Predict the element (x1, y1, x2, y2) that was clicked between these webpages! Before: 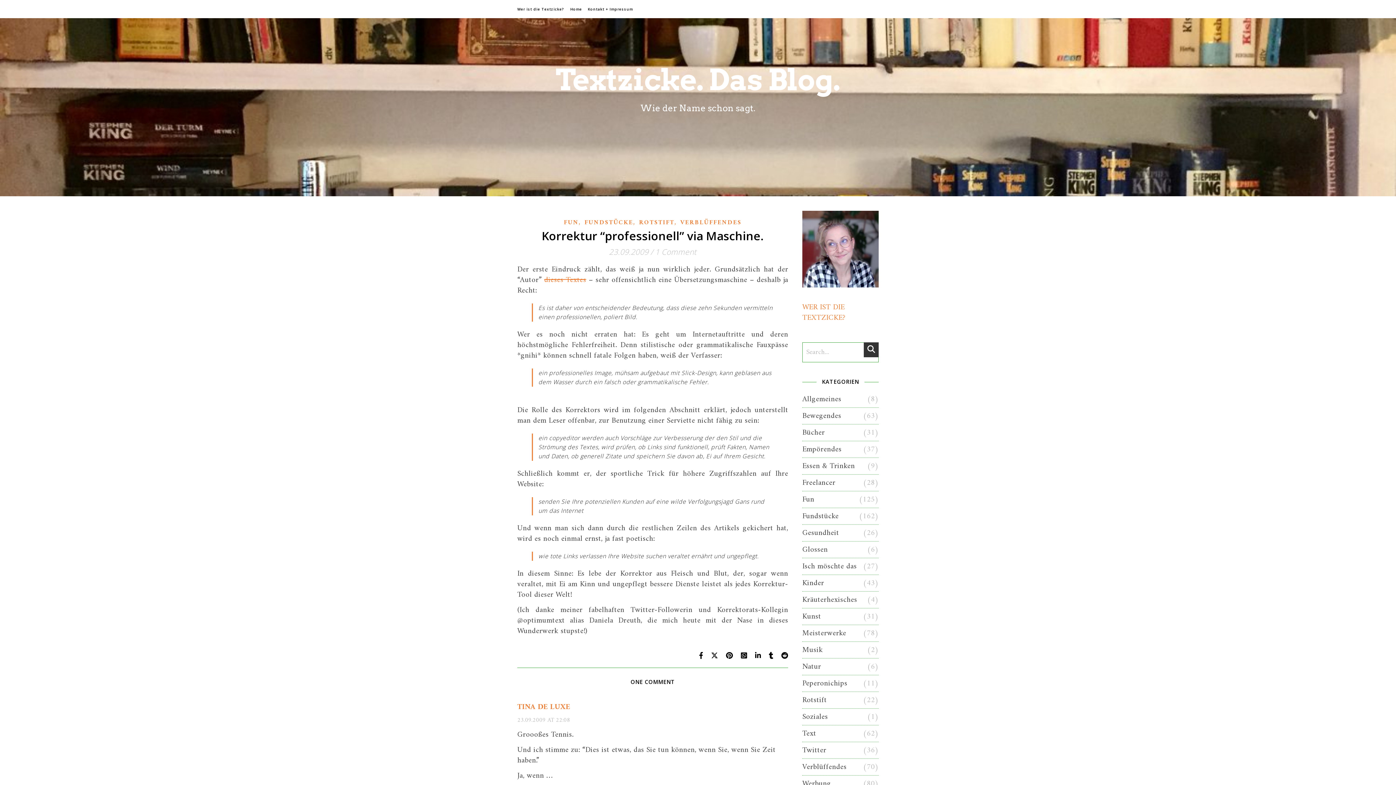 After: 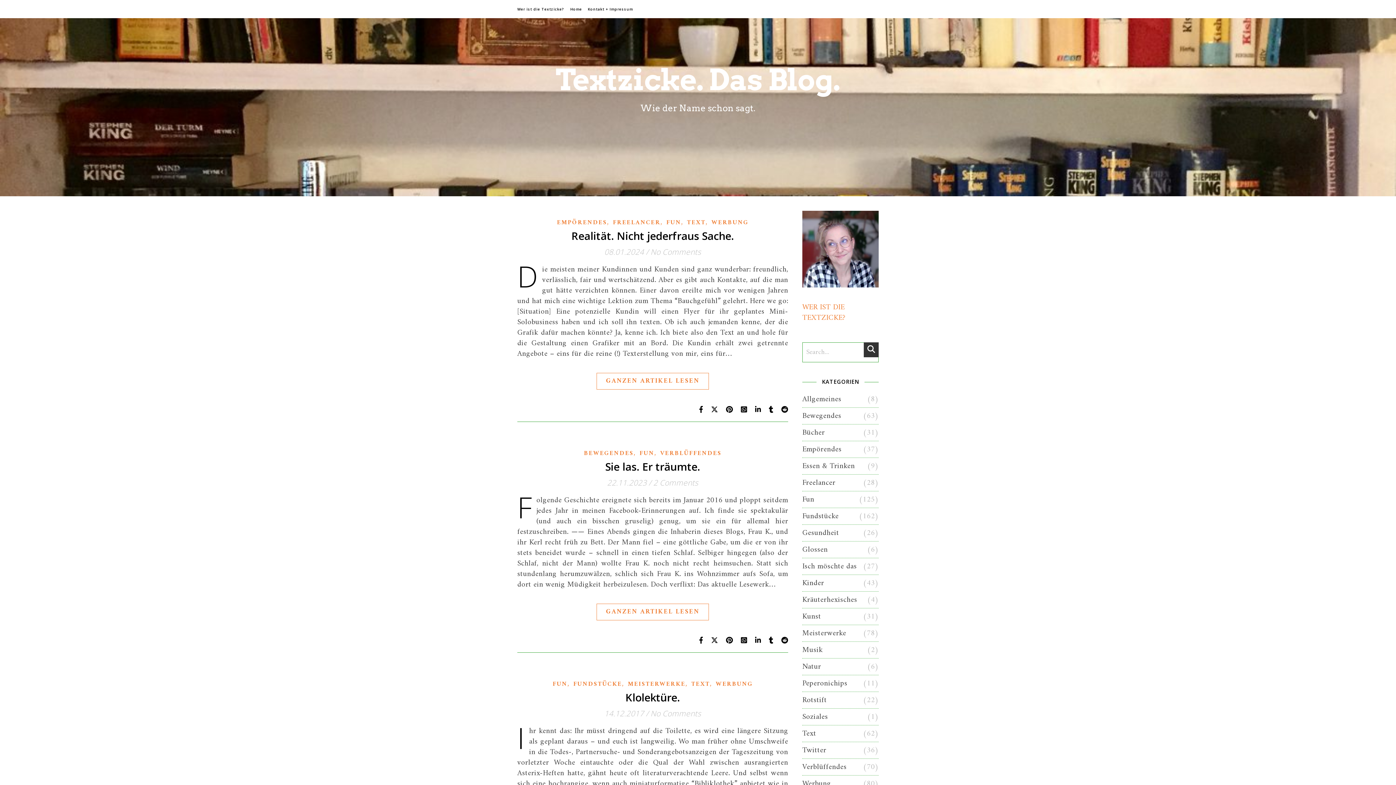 Action: label: Fun bbox: (802, 491, 814, 508)